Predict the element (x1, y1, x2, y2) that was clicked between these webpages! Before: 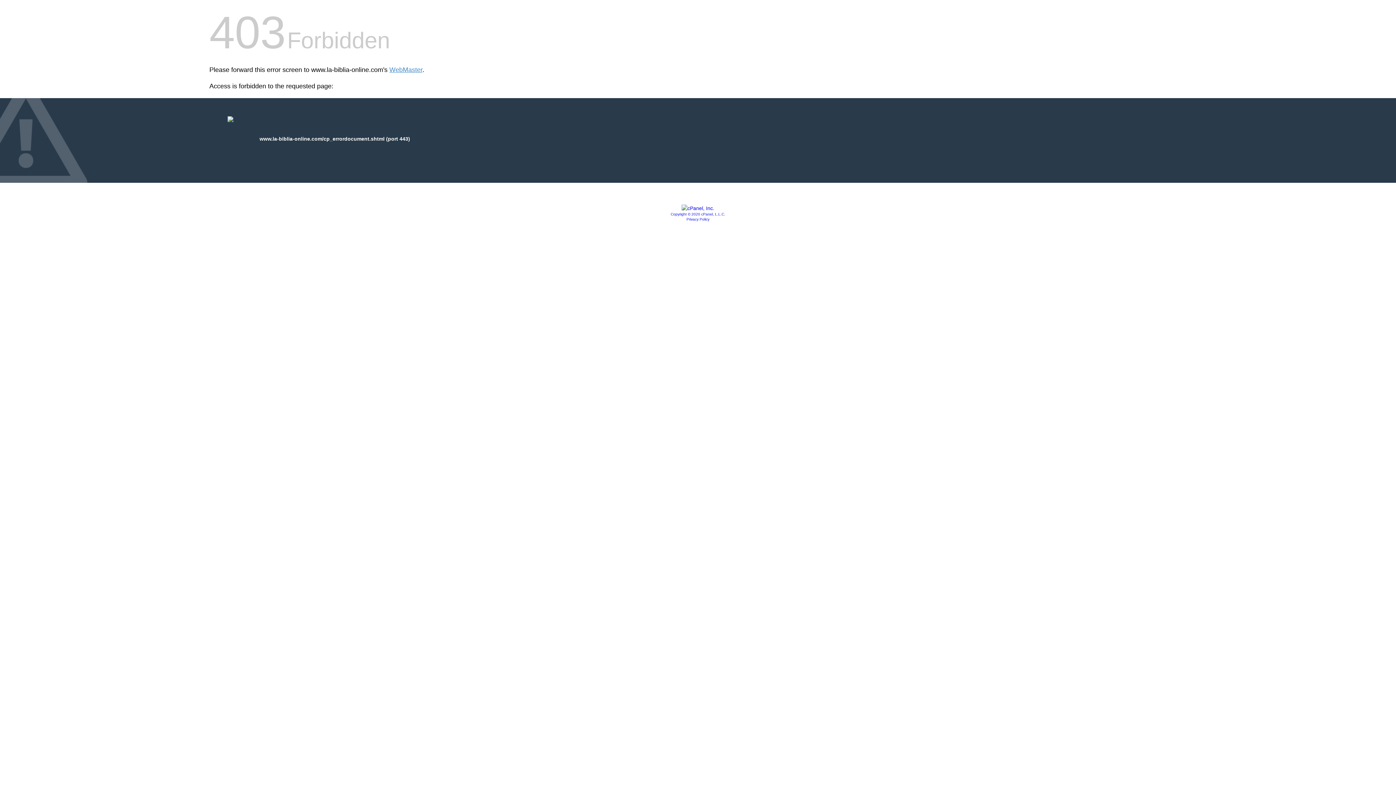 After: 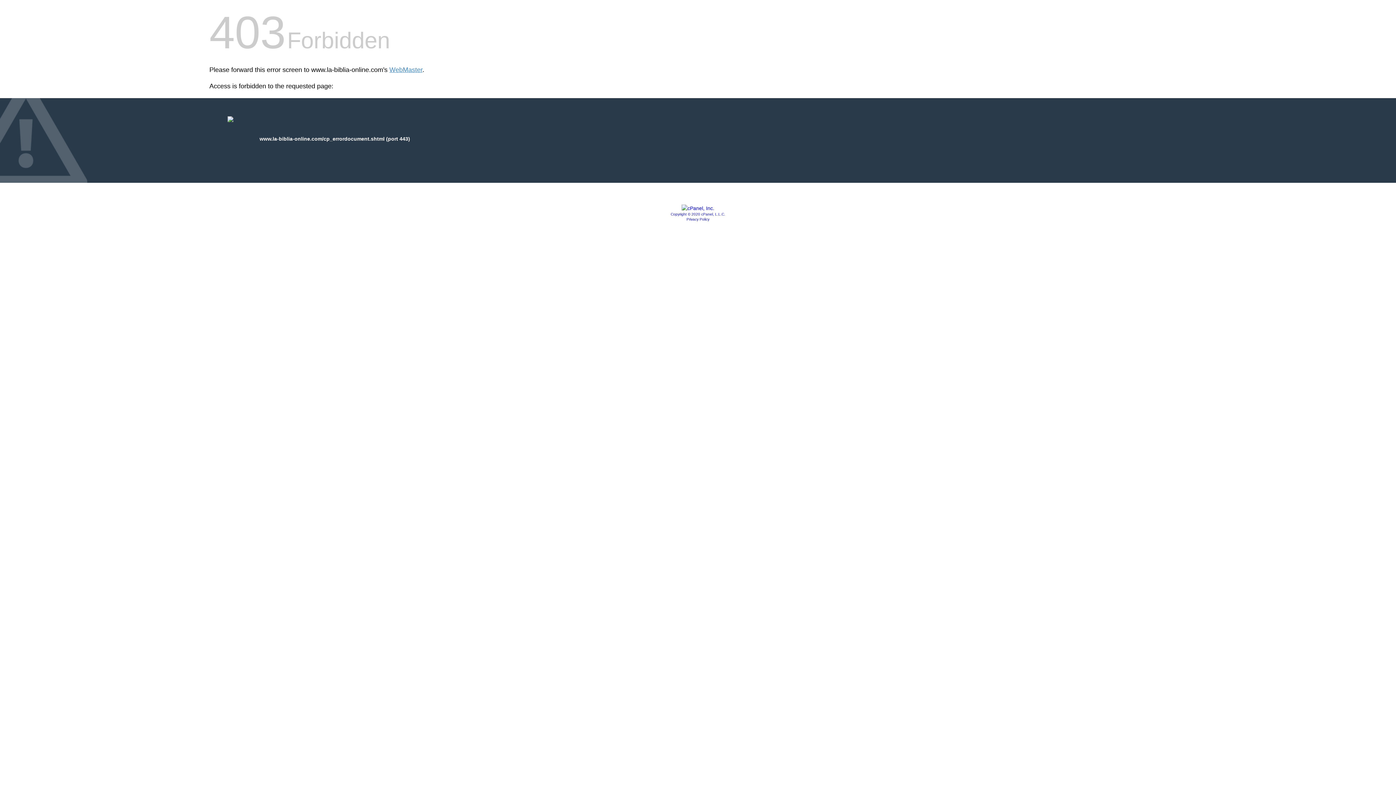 Action: bbox: (681, 205, 714, 211)